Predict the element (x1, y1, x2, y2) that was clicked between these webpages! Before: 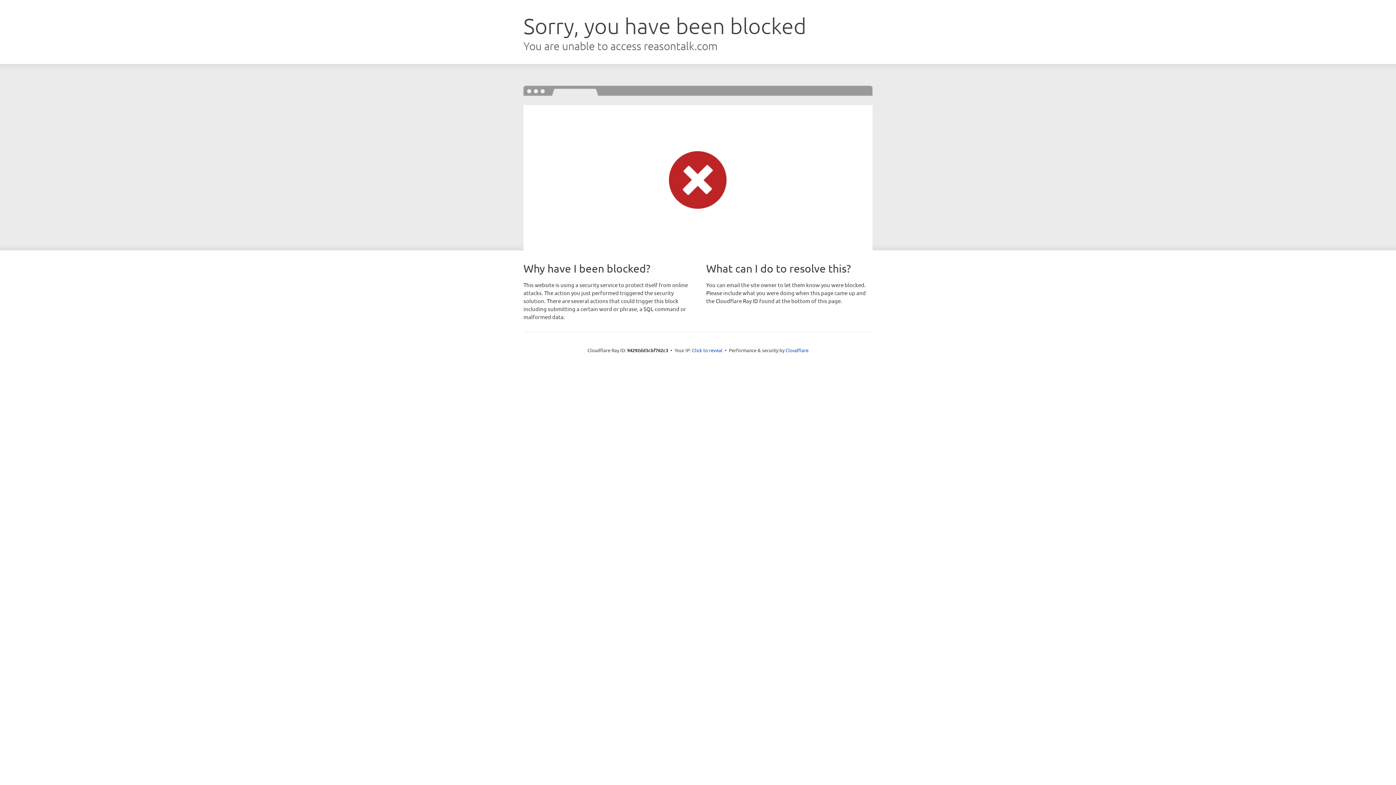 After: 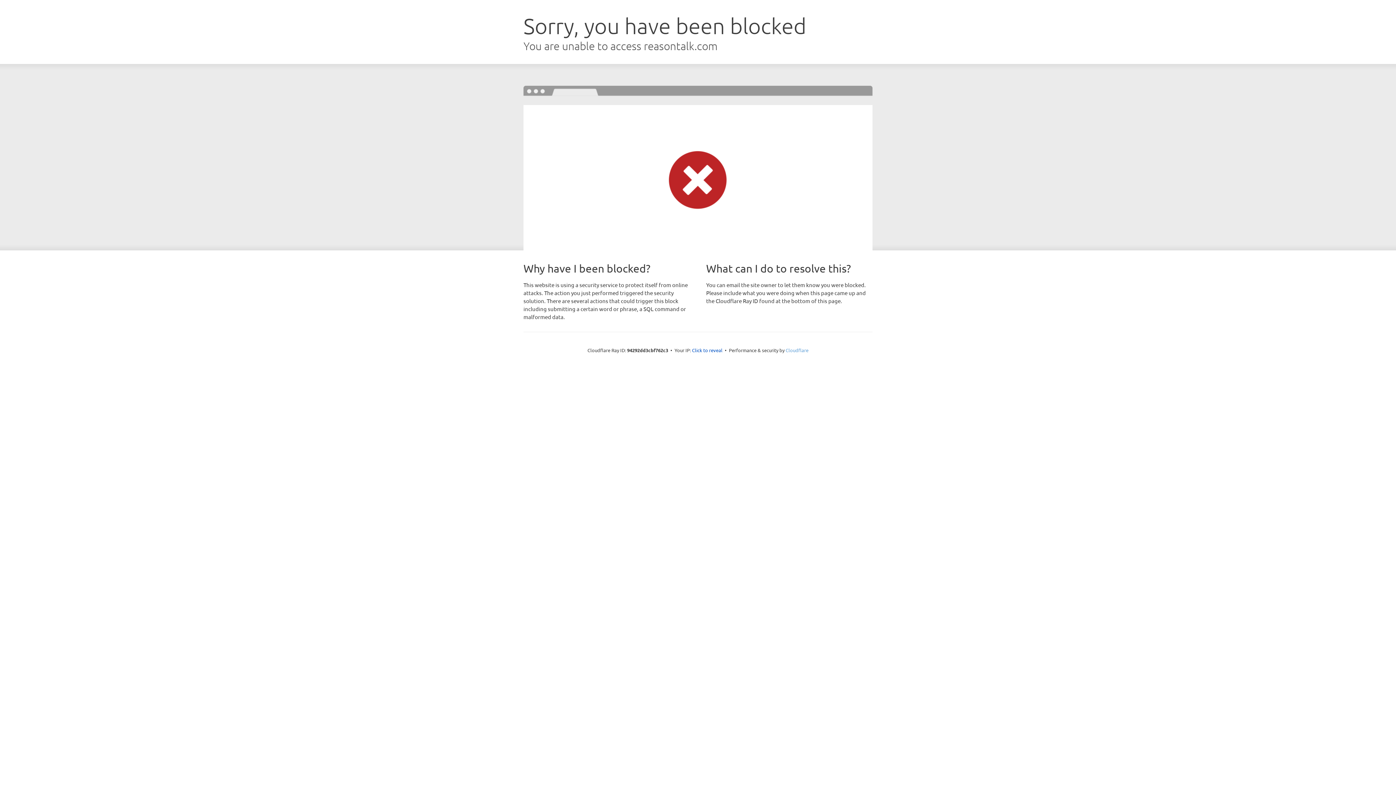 Action: label: Cloudflare bbox: (785, 347, 808, 353)